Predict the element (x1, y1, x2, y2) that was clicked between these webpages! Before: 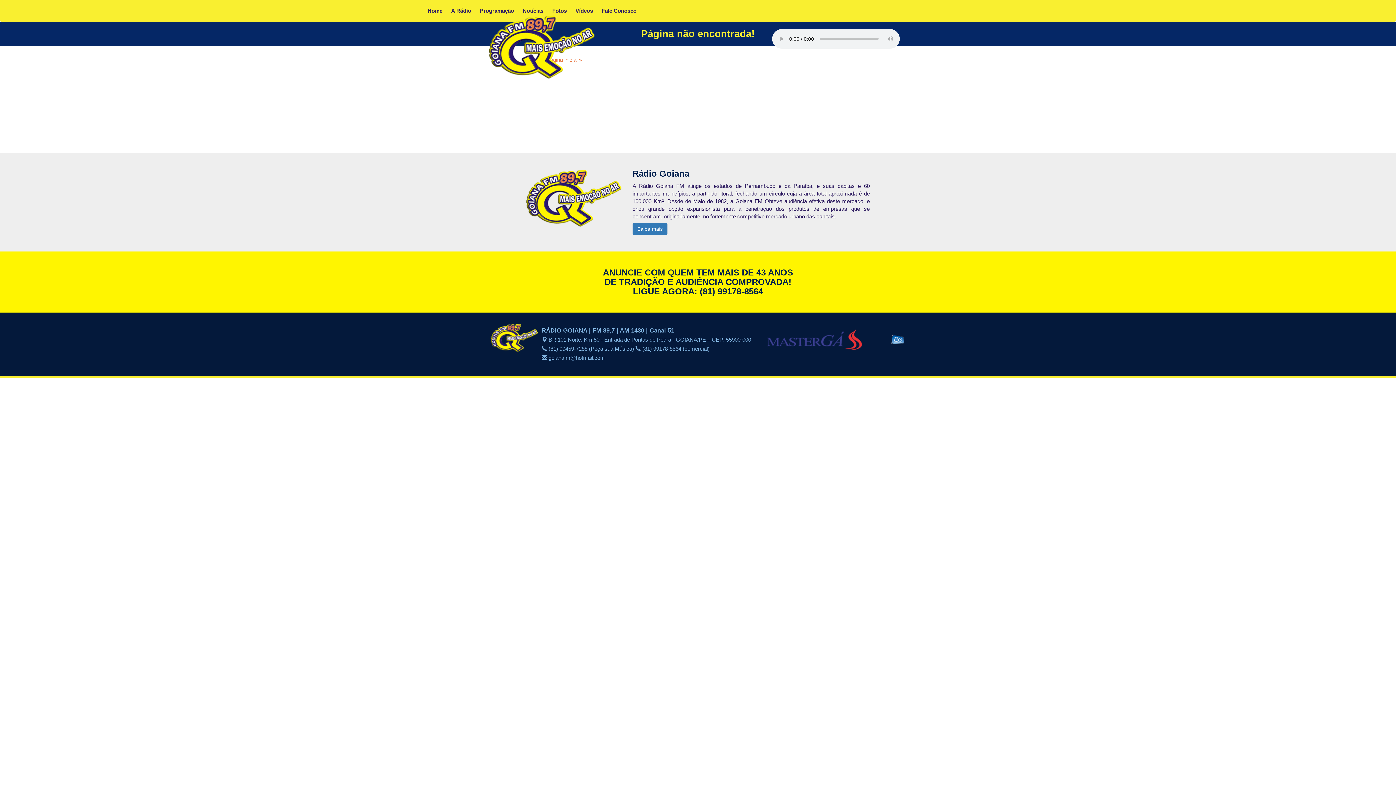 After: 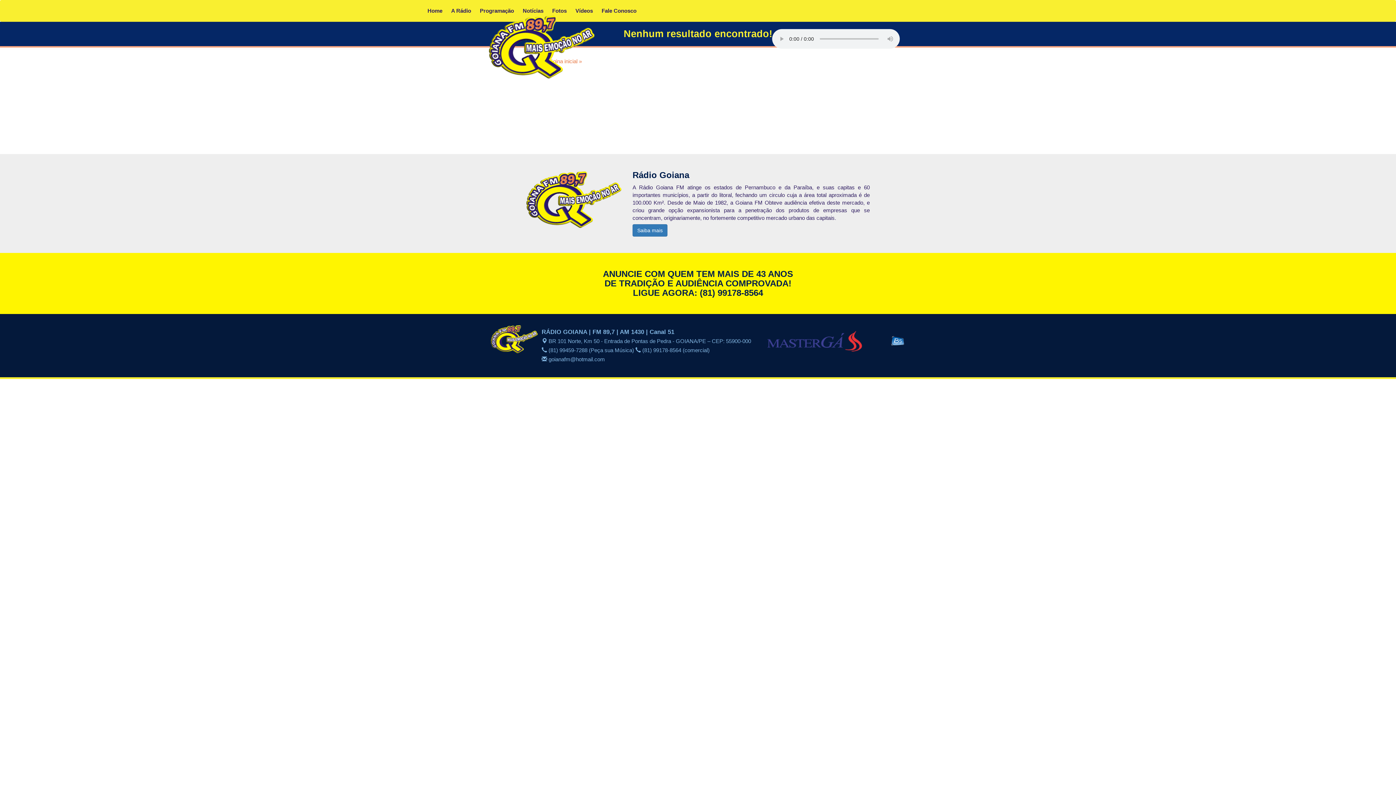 Action: label: Vídeos bbox: (572, 0, 595, 21)